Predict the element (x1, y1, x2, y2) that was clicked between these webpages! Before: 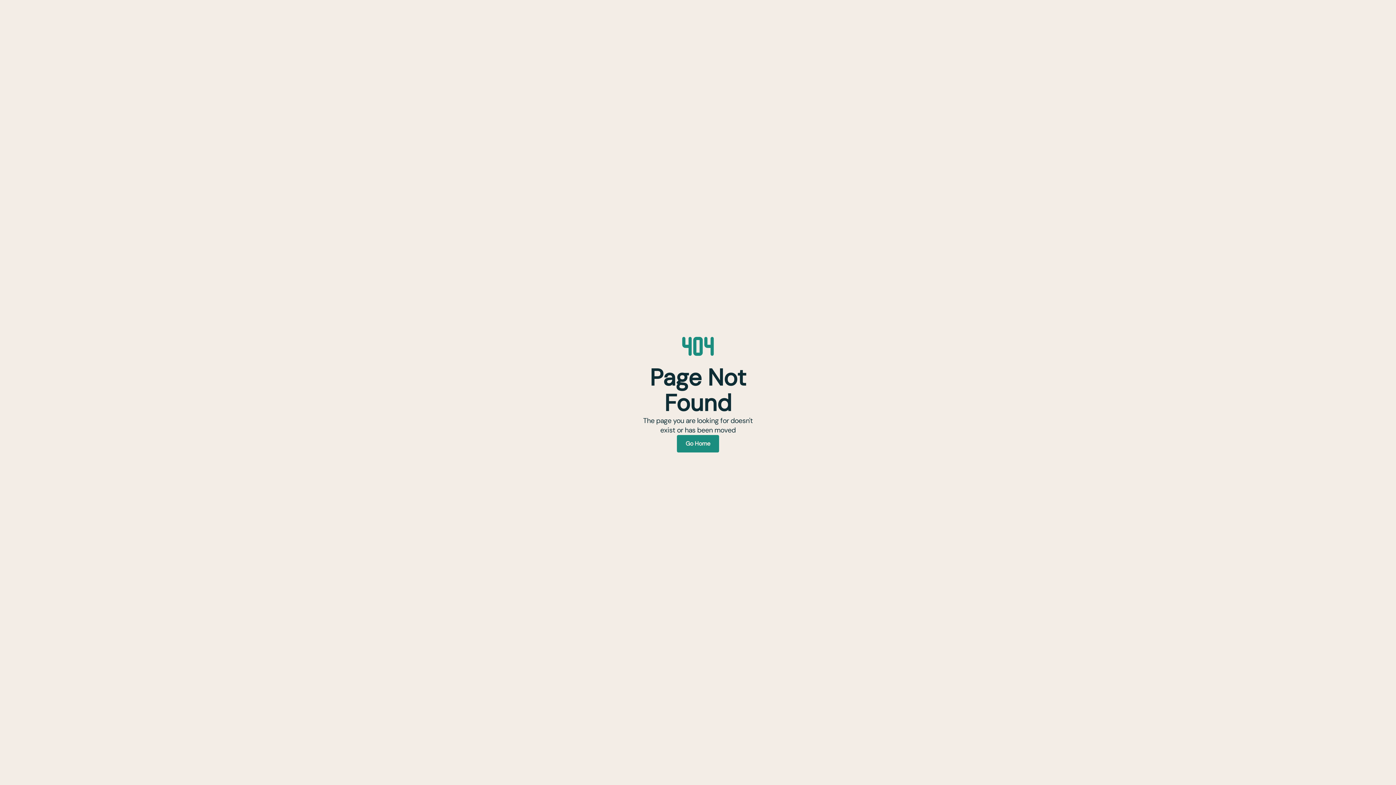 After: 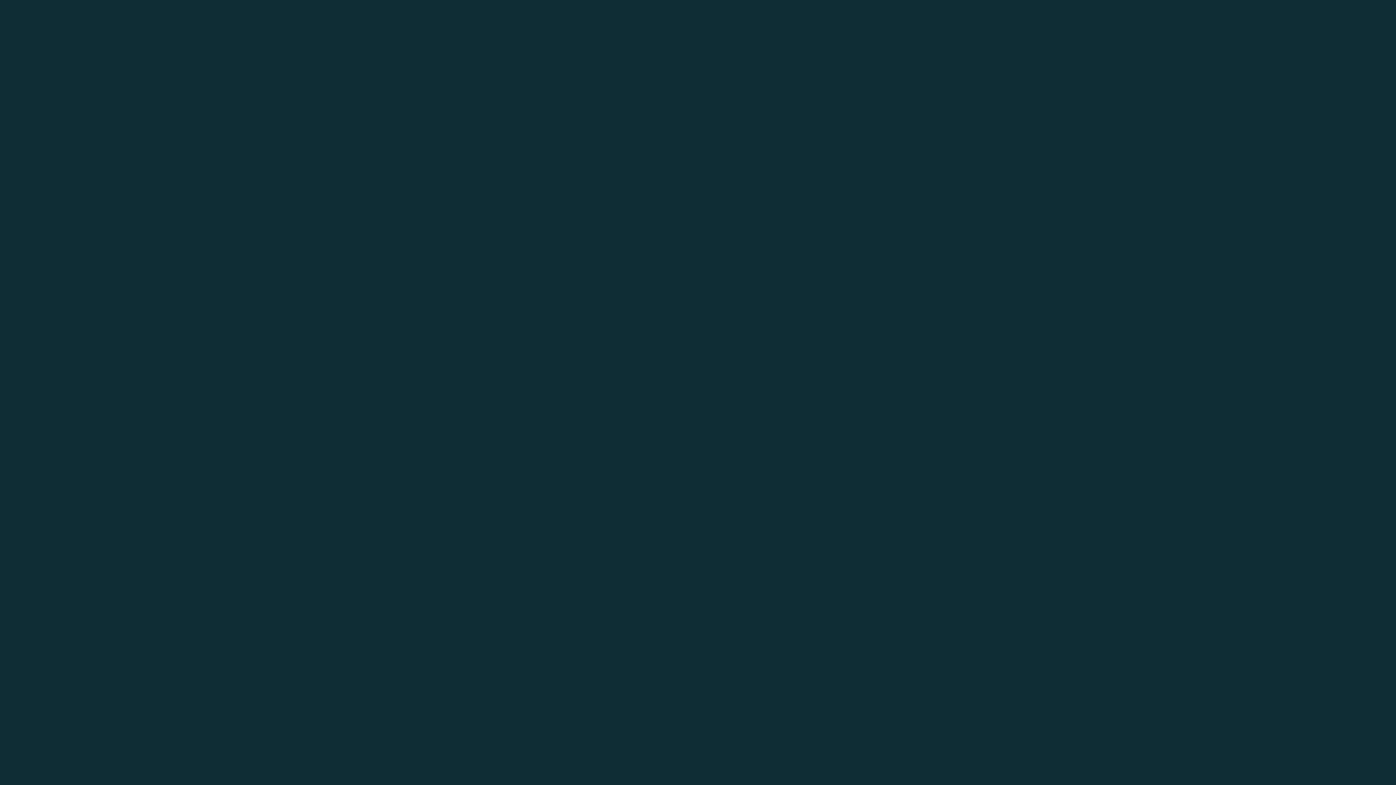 Action: bbox: (677, 435, 719, 452) label: Go Home